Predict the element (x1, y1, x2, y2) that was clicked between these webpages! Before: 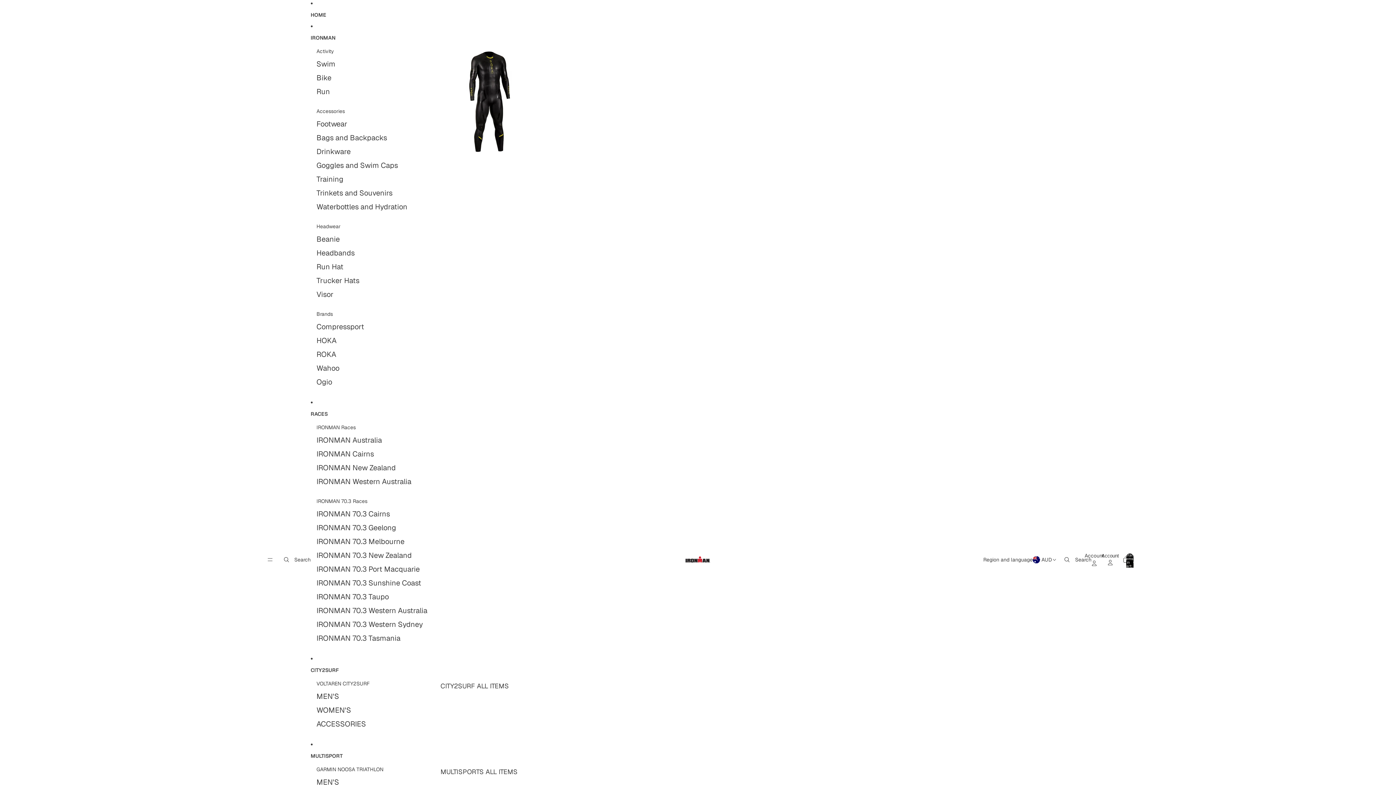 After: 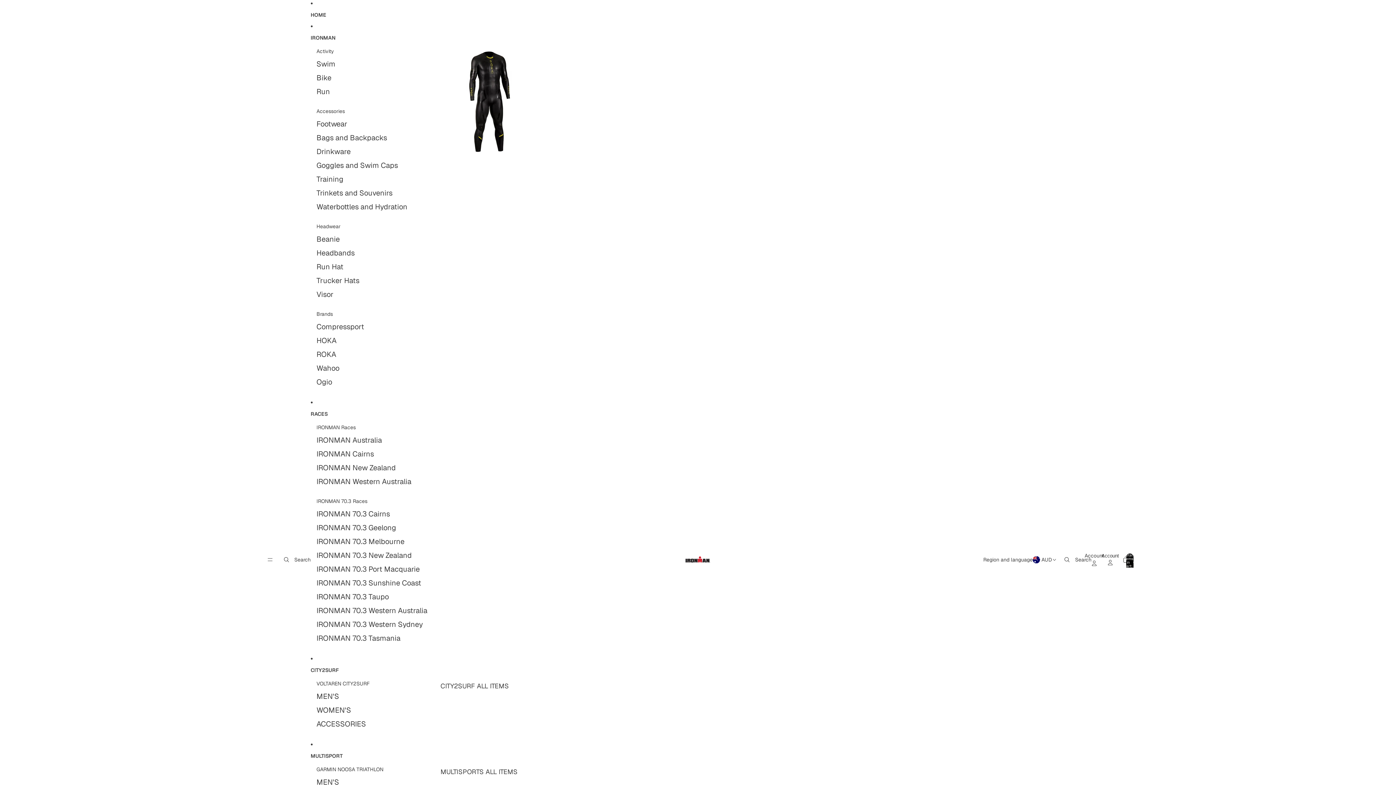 Action: bbox: (316, 521, 396, 534) label: IRONMAN 70.3 Geelong